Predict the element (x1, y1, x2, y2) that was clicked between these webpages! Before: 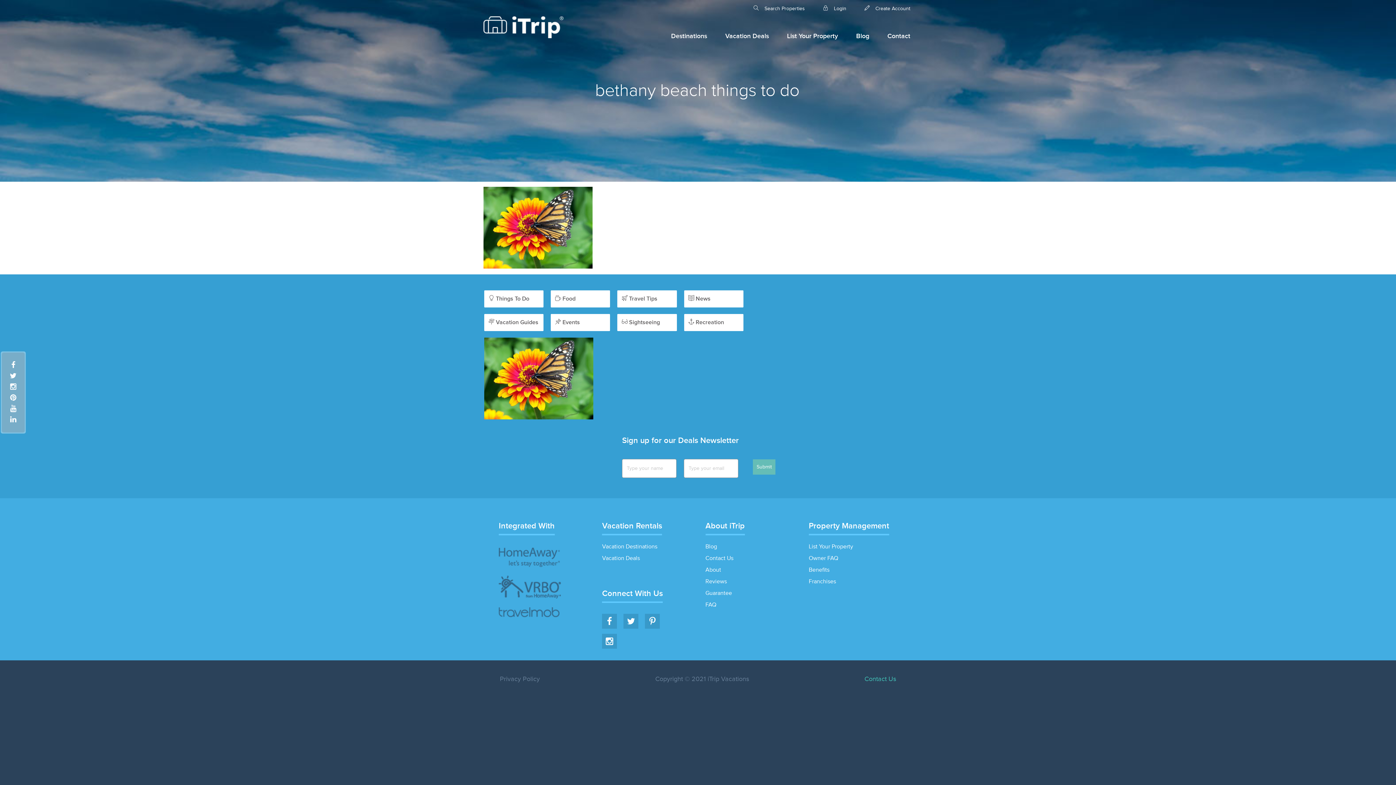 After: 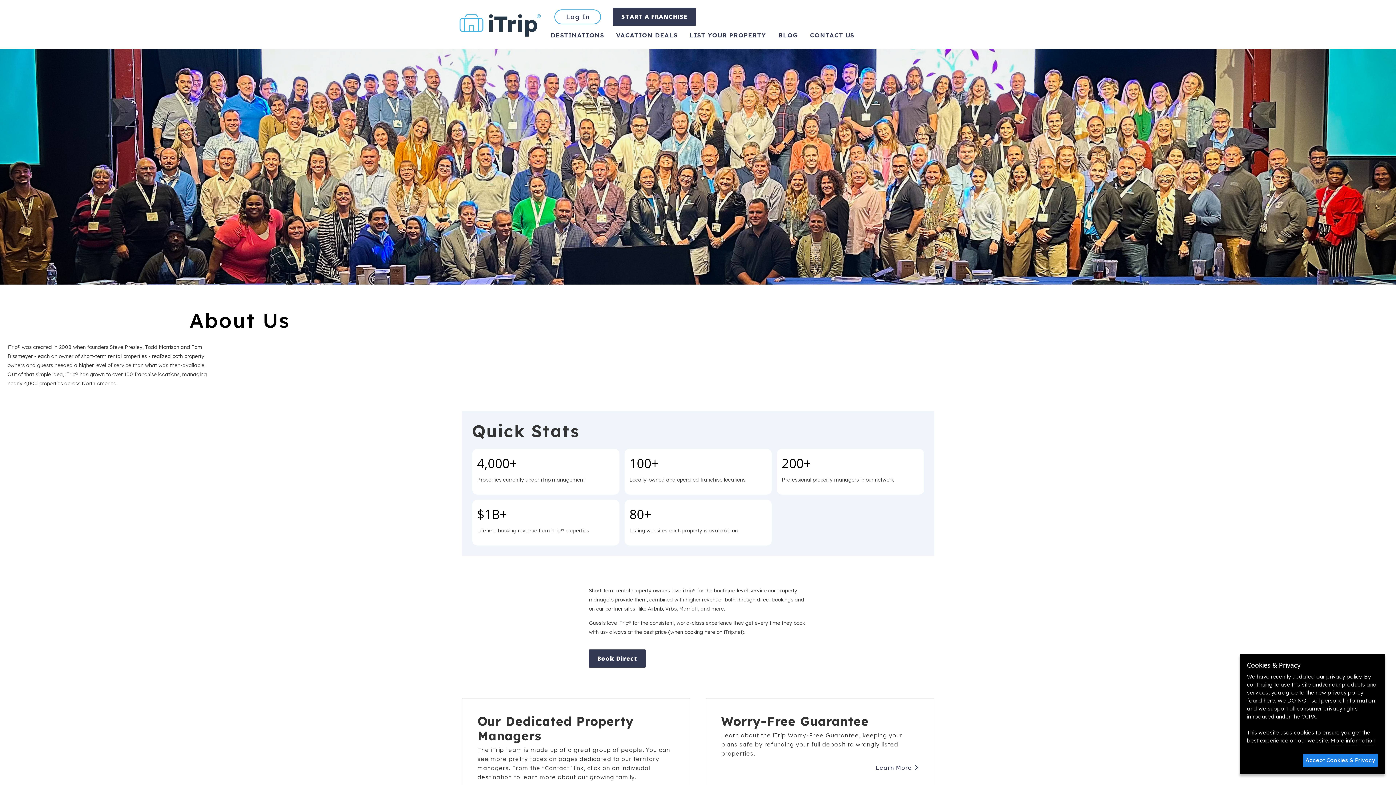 Action: bbox: (705, 566, 721, 573) label: About